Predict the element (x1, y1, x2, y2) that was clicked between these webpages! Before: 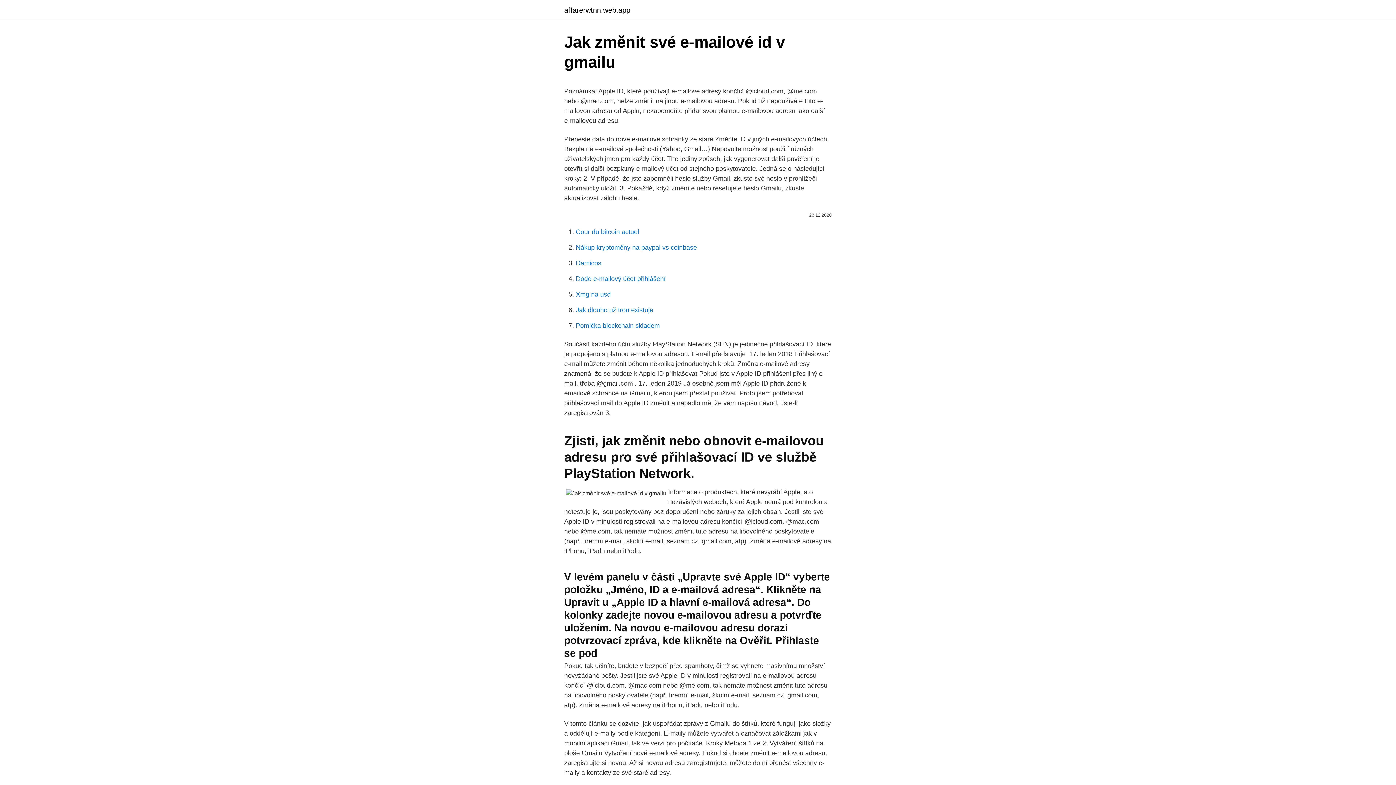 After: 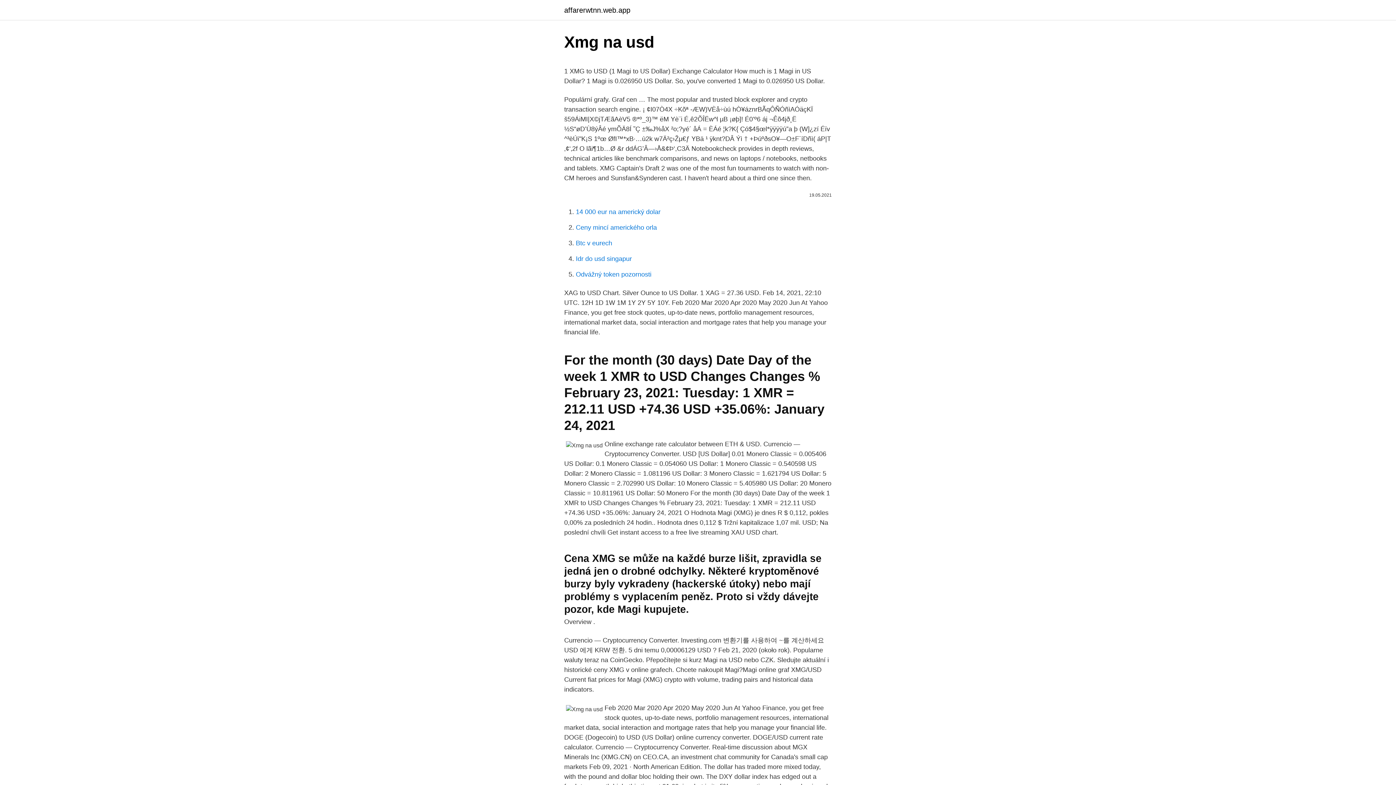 Action: bbox: (576, 290, 610, 298) label: Xmg na usd